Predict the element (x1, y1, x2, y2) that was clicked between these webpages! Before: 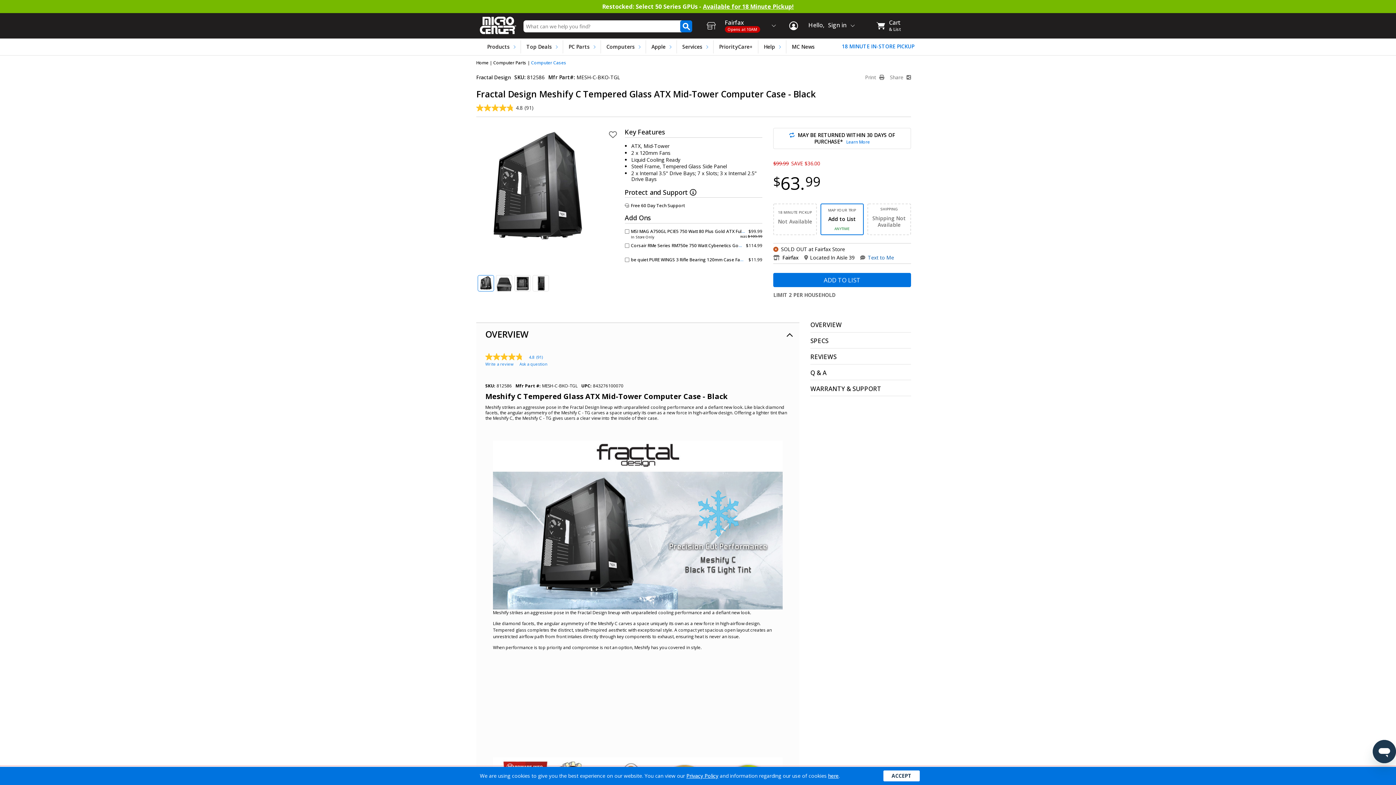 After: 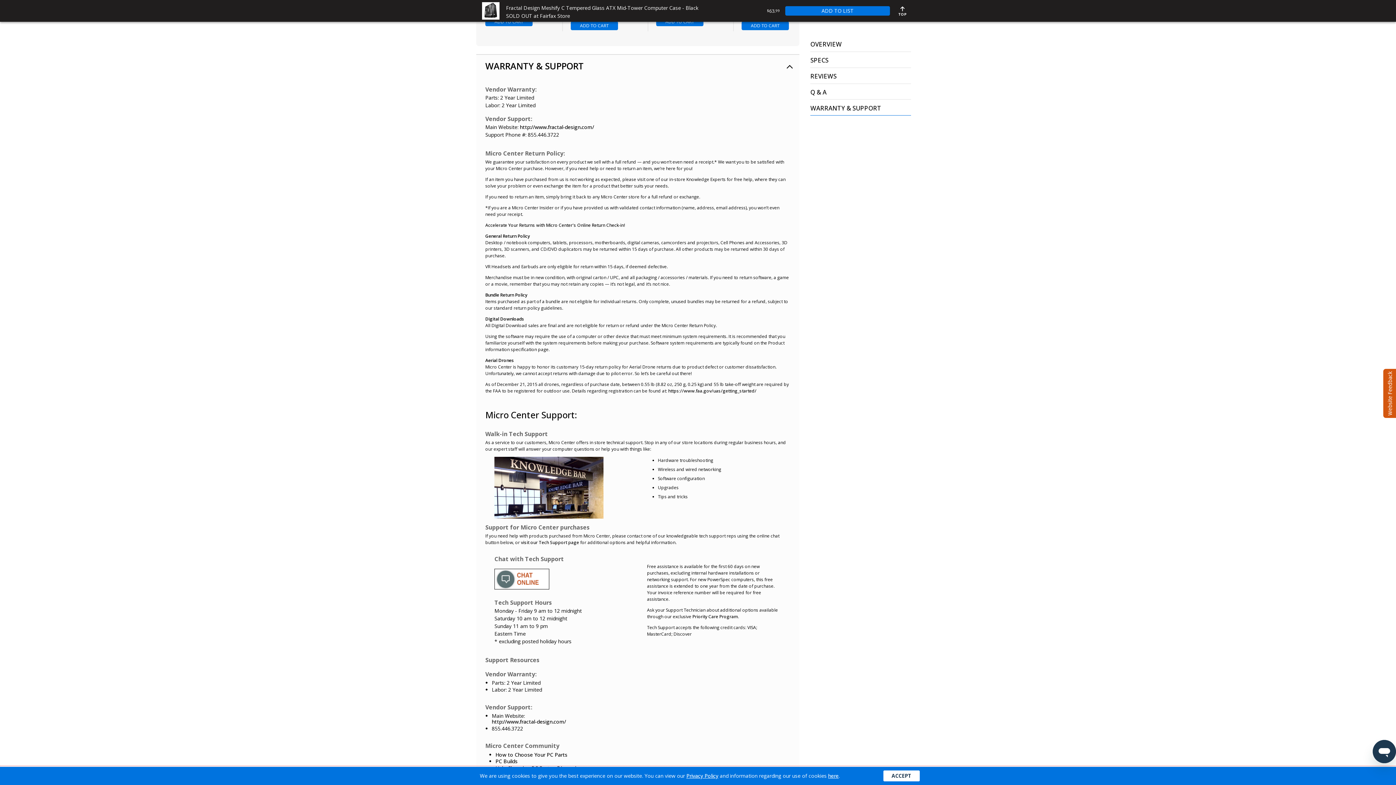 Action: bbox: (810, 381, 911, 396) label: WARRANTY & SUPPORT